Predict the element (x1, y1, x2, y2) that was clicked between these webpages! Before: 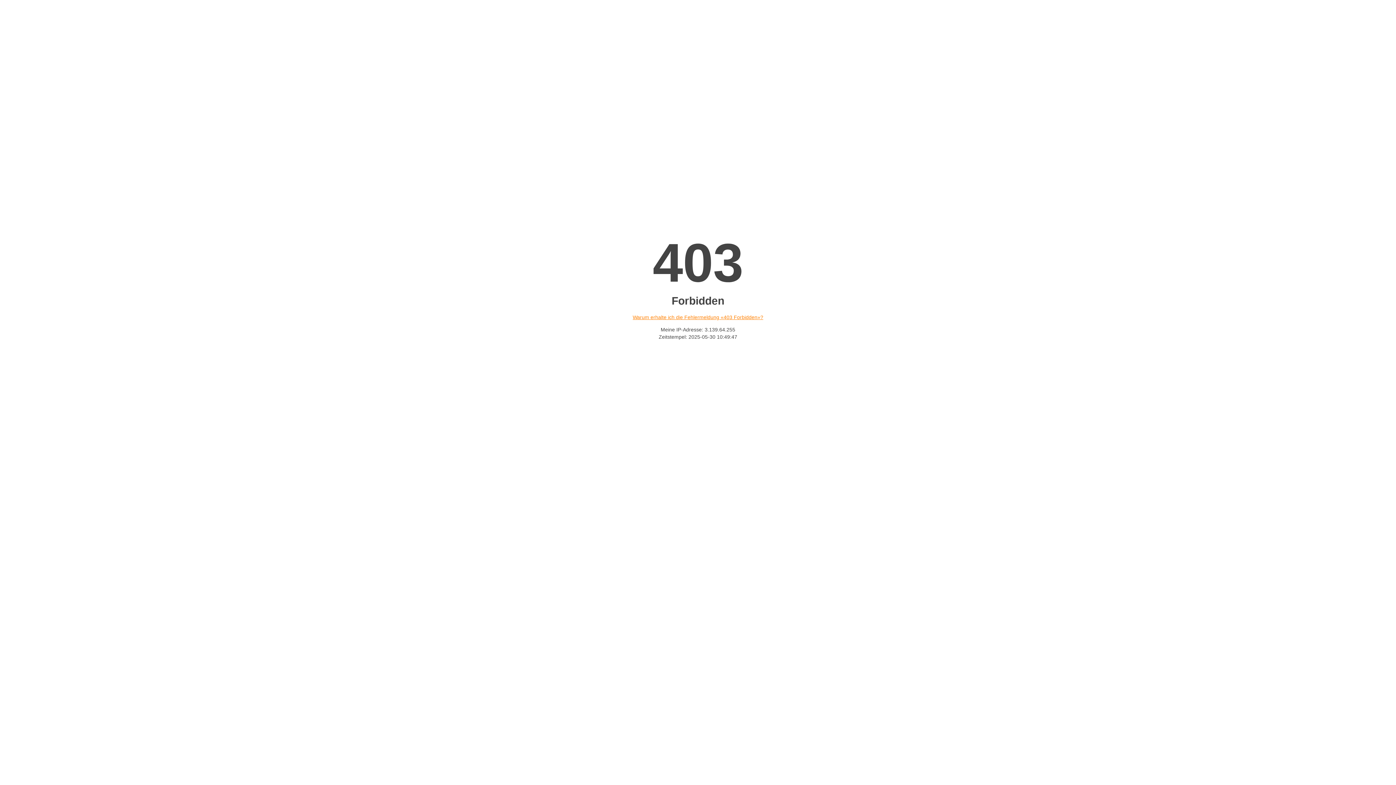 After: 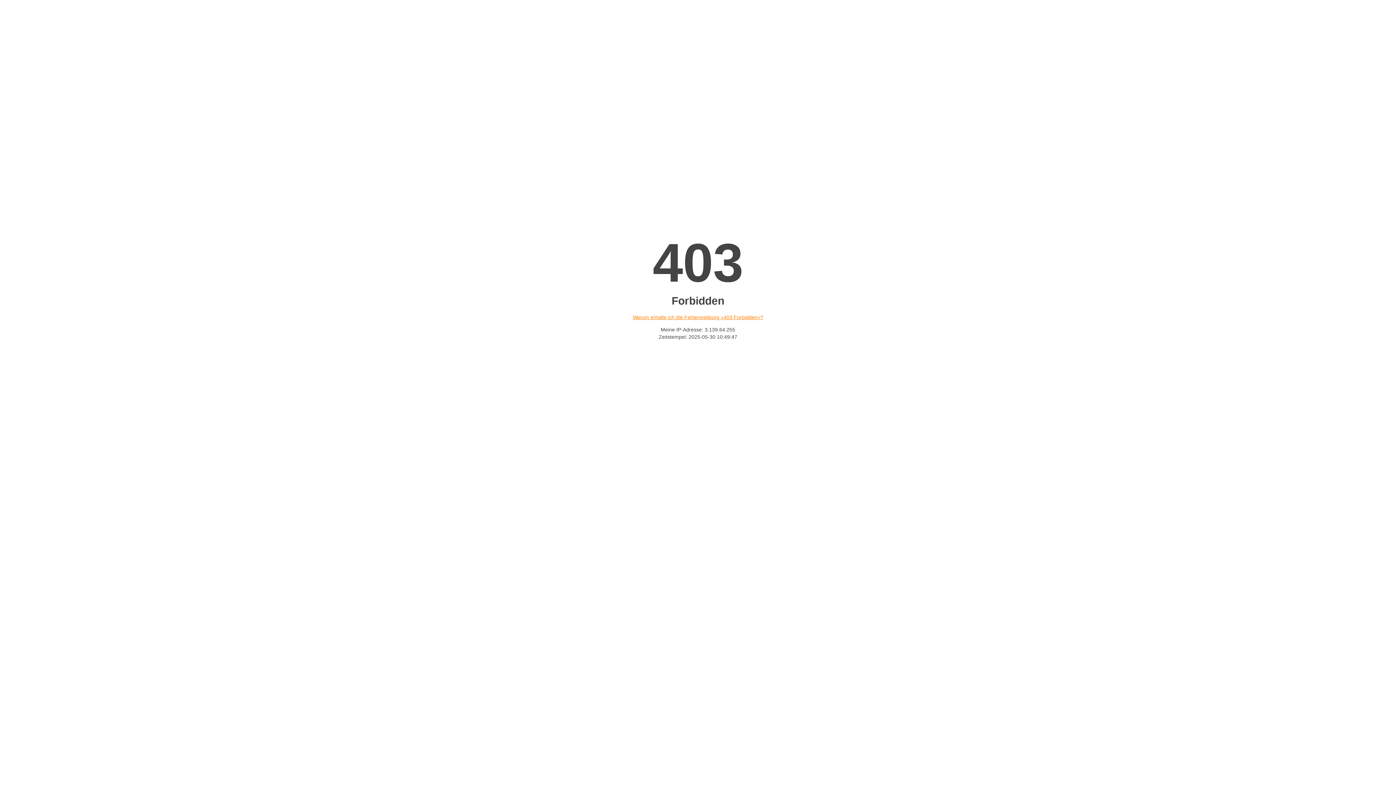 Action: bbox: (632, 314, 763, 320) label: Warum erhalte ich die Fehlermeldung «403 Forbidden»?